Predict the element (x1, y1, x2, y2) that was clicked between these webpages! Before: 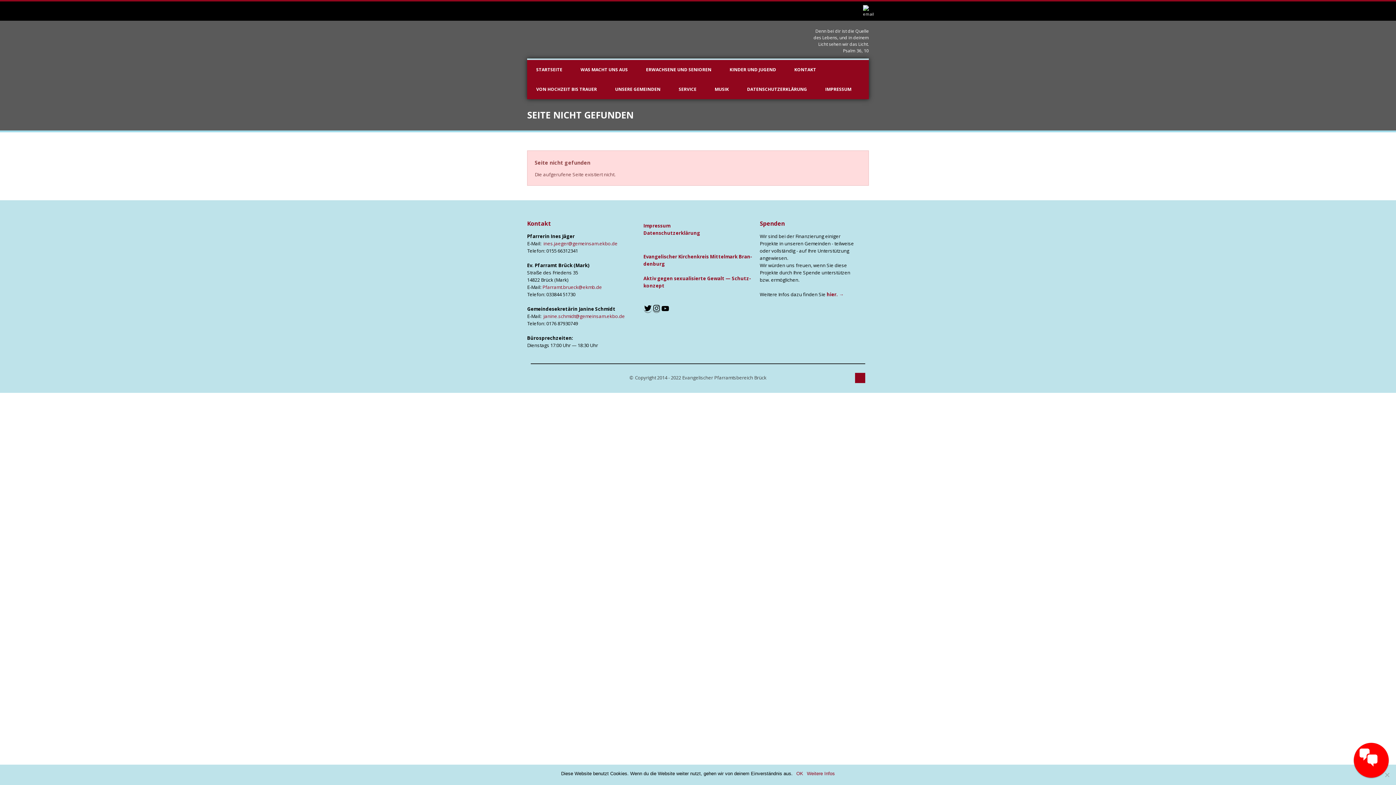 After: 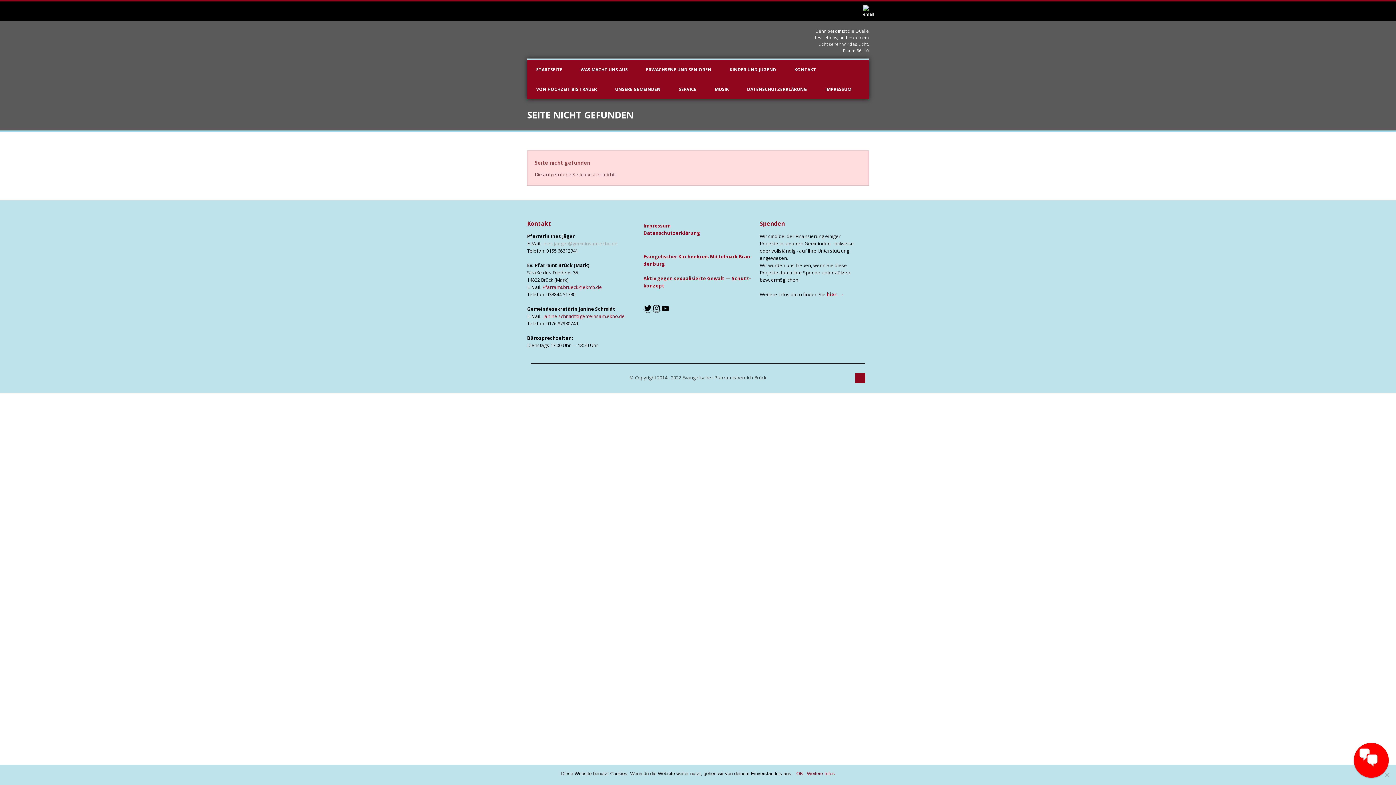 Action: bbox: (543, 240, 617, 246) label: ines.jaeger@gemeinsam.ekbo.de